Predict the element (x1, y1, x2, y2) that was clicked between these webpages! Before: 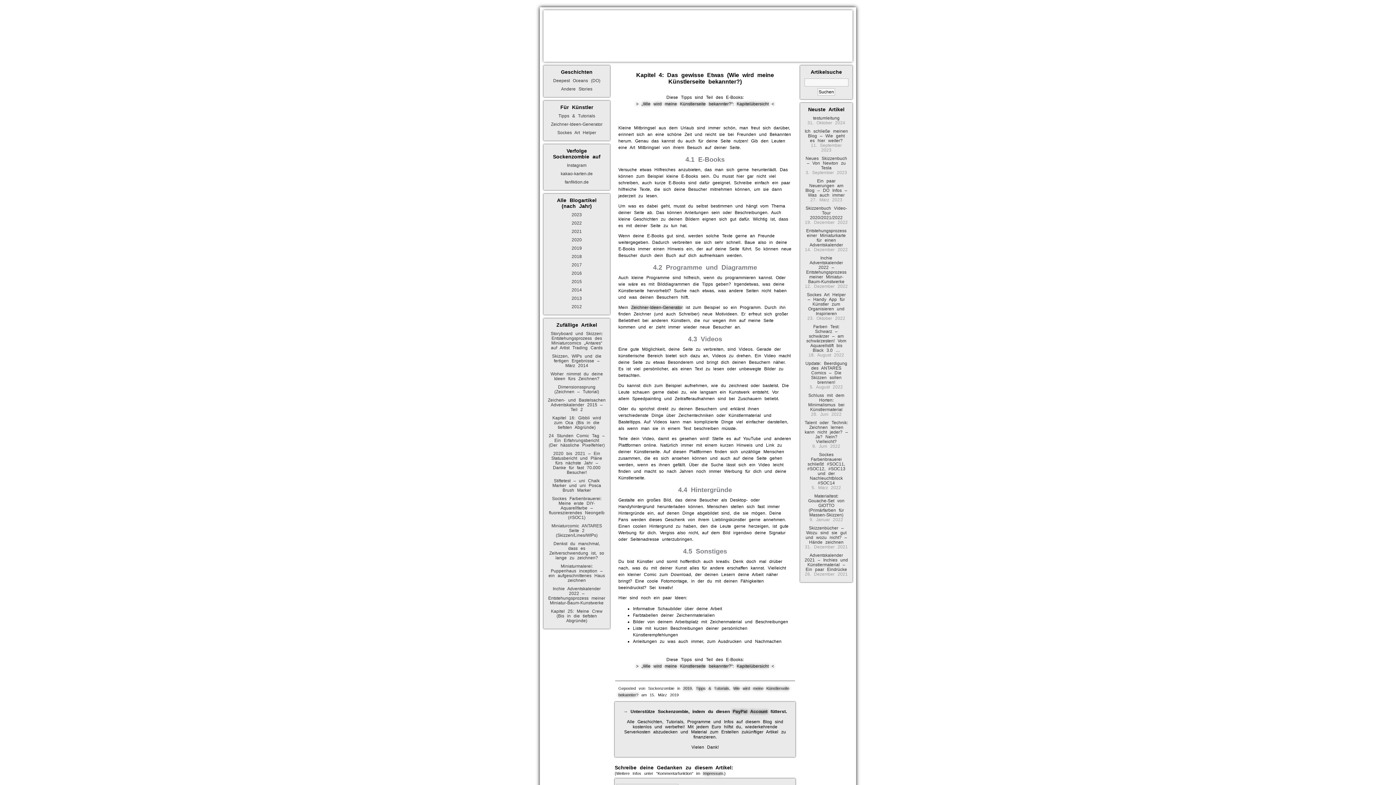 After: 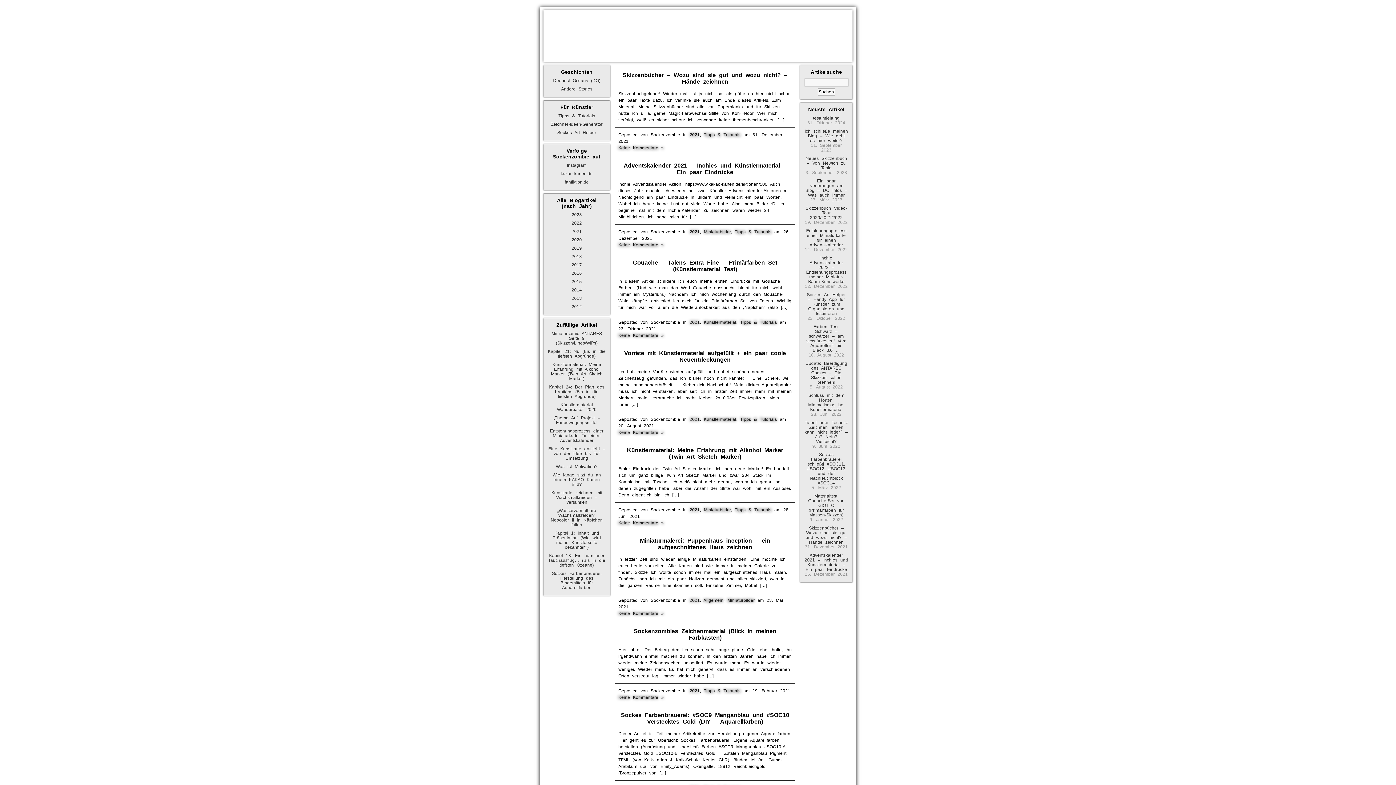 Action: bbox: (571, 229, 582, 234) label: 2021